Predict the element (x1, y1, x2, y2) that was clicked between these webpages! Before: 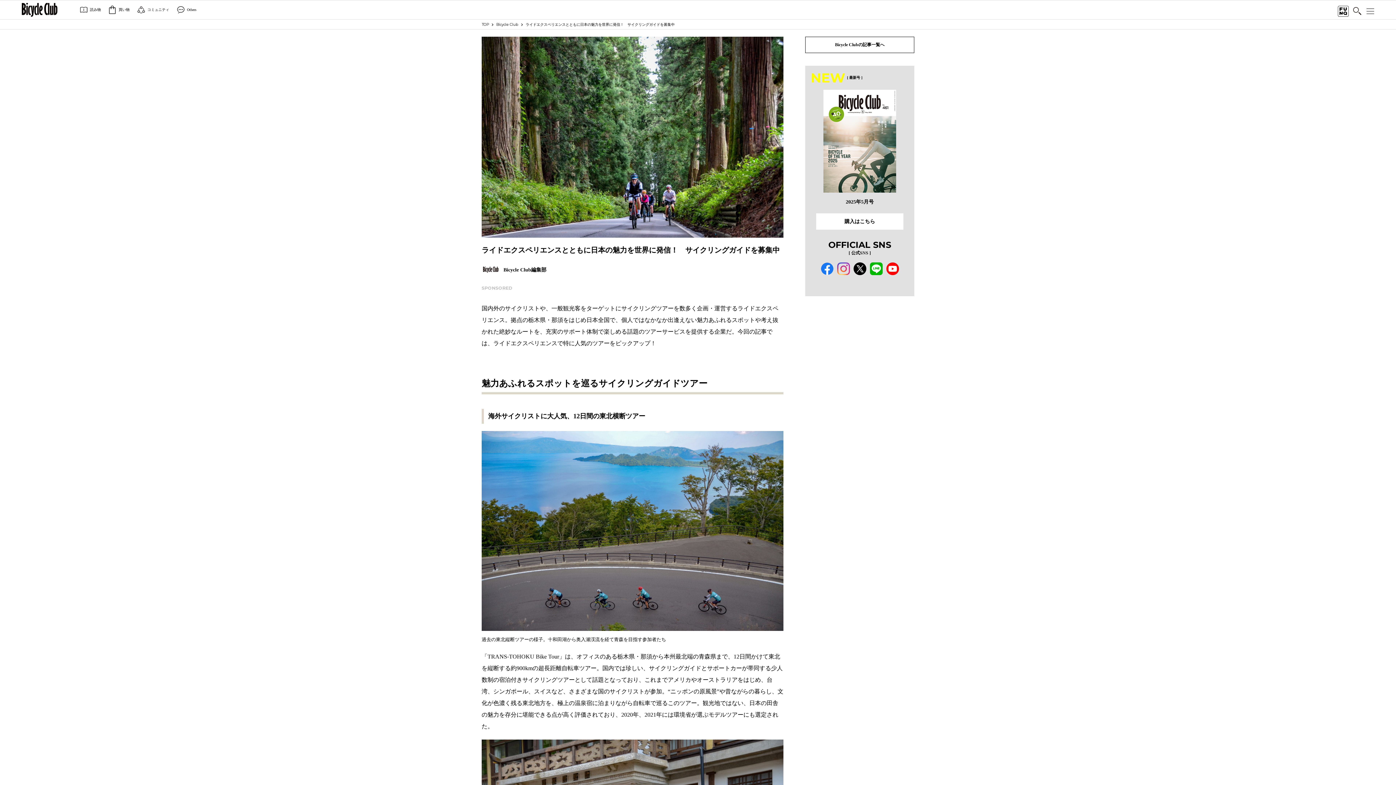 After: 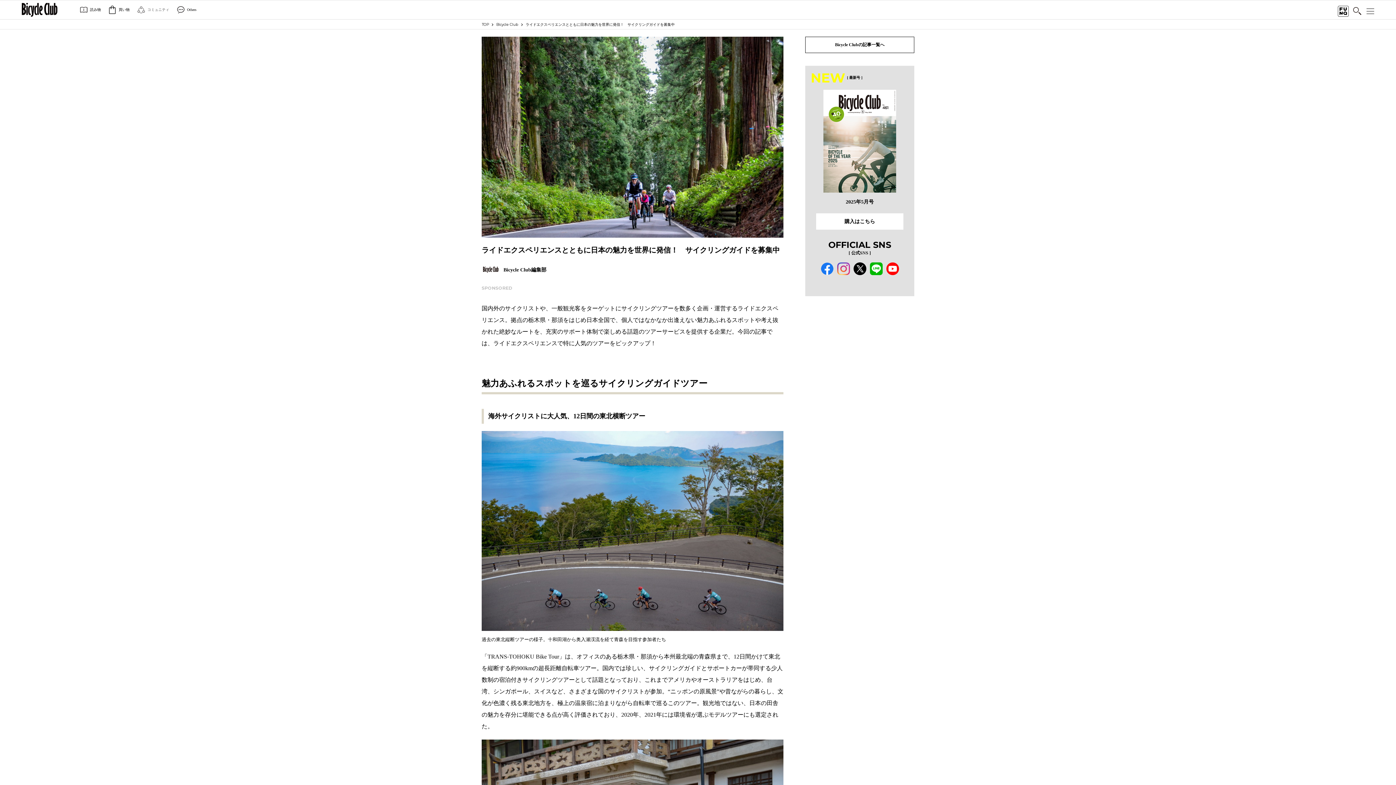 Action: label: コミュニティ bbox: (136, 5, 169, 14)